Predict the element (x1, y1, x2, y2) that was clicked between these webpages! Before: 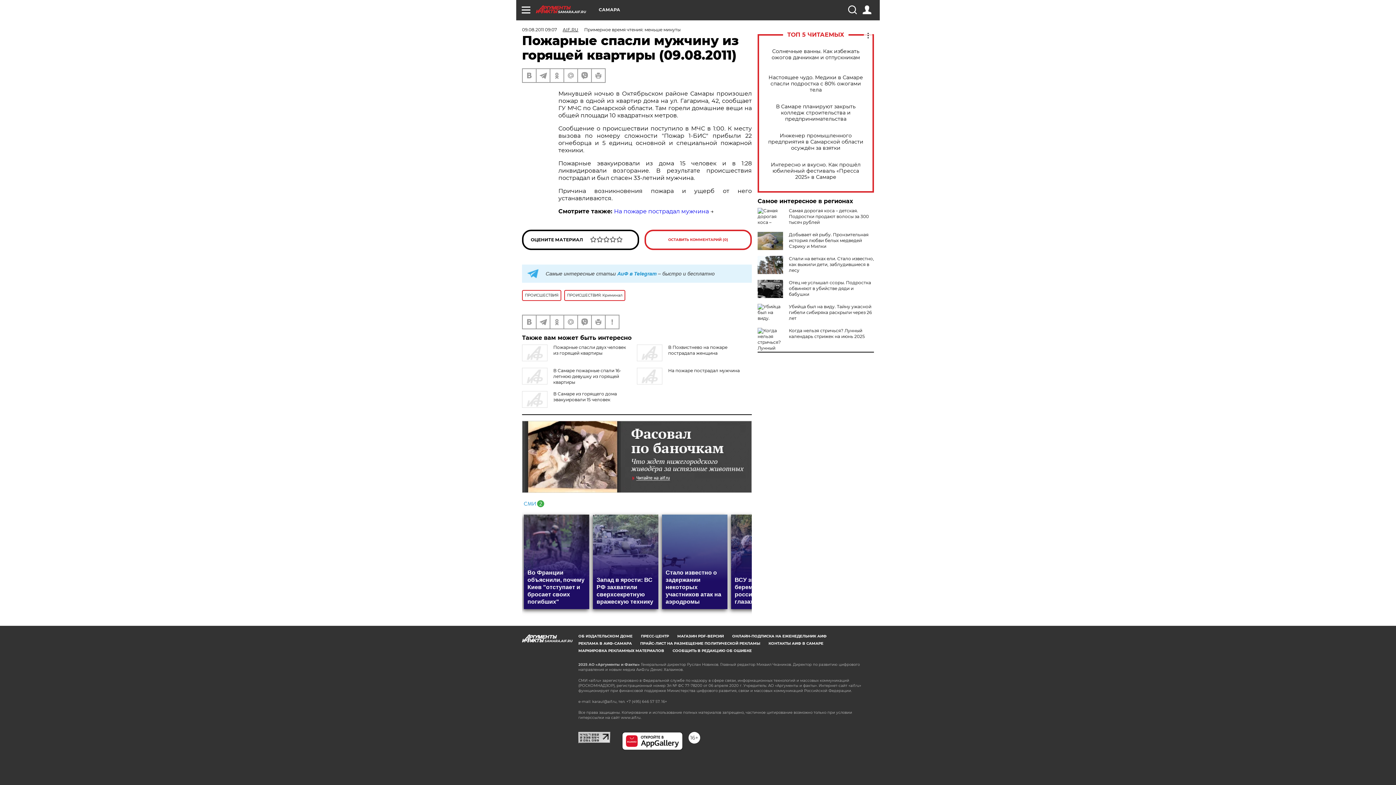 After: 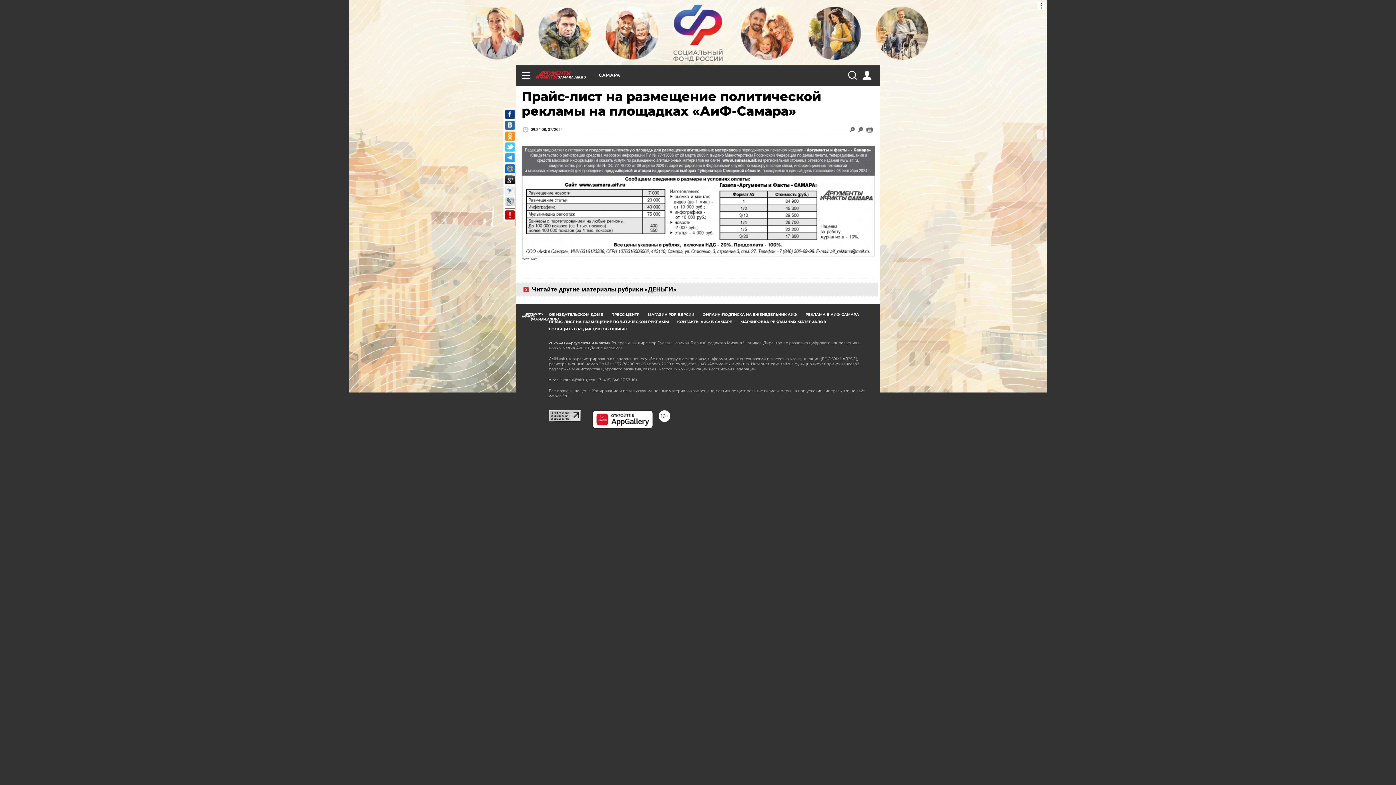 Action: label: ПРАЙС-ЛИСТ НА РАЗМЕЩЕНИЕ ПОЛИТИЧЕСКОЙ РЕКЛАМЫ bbox: (640, 641, 760, 646)